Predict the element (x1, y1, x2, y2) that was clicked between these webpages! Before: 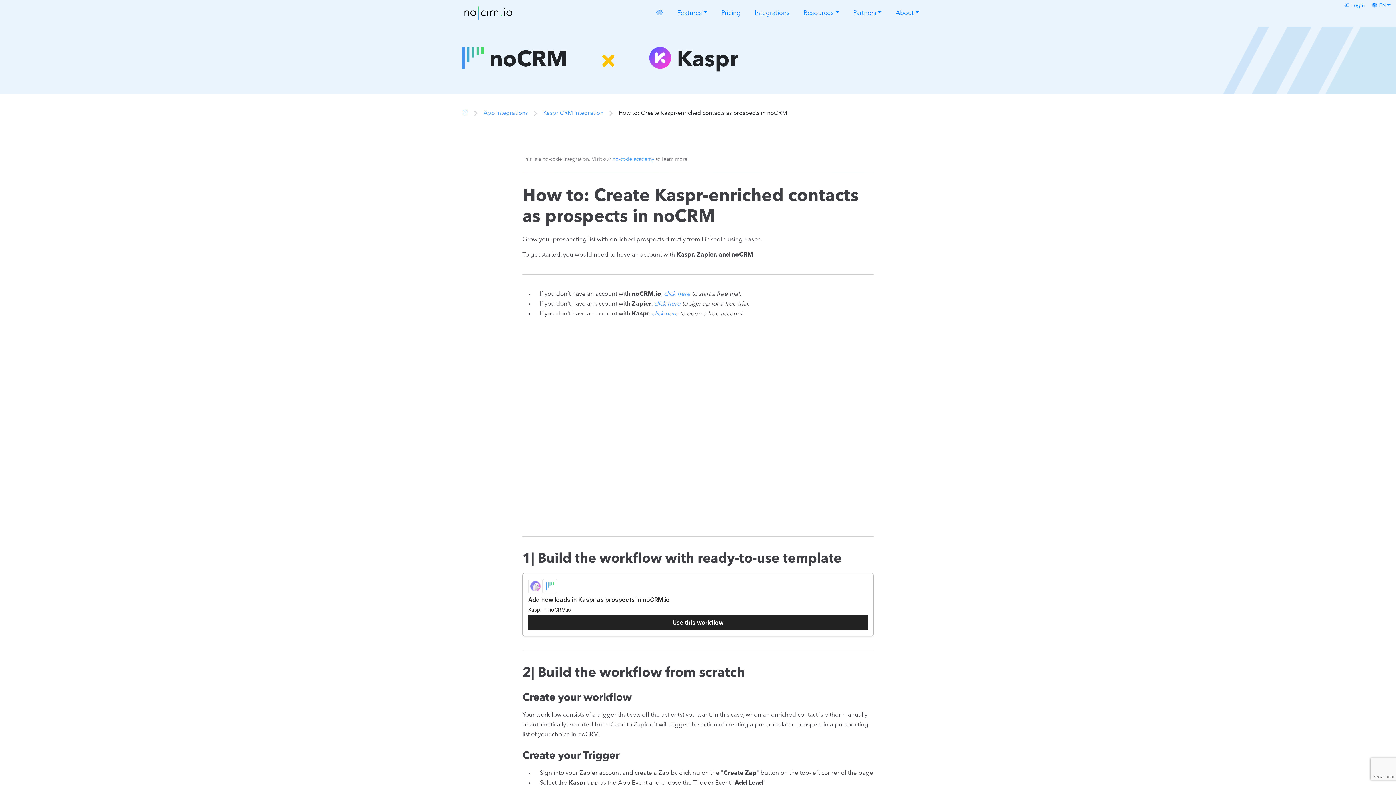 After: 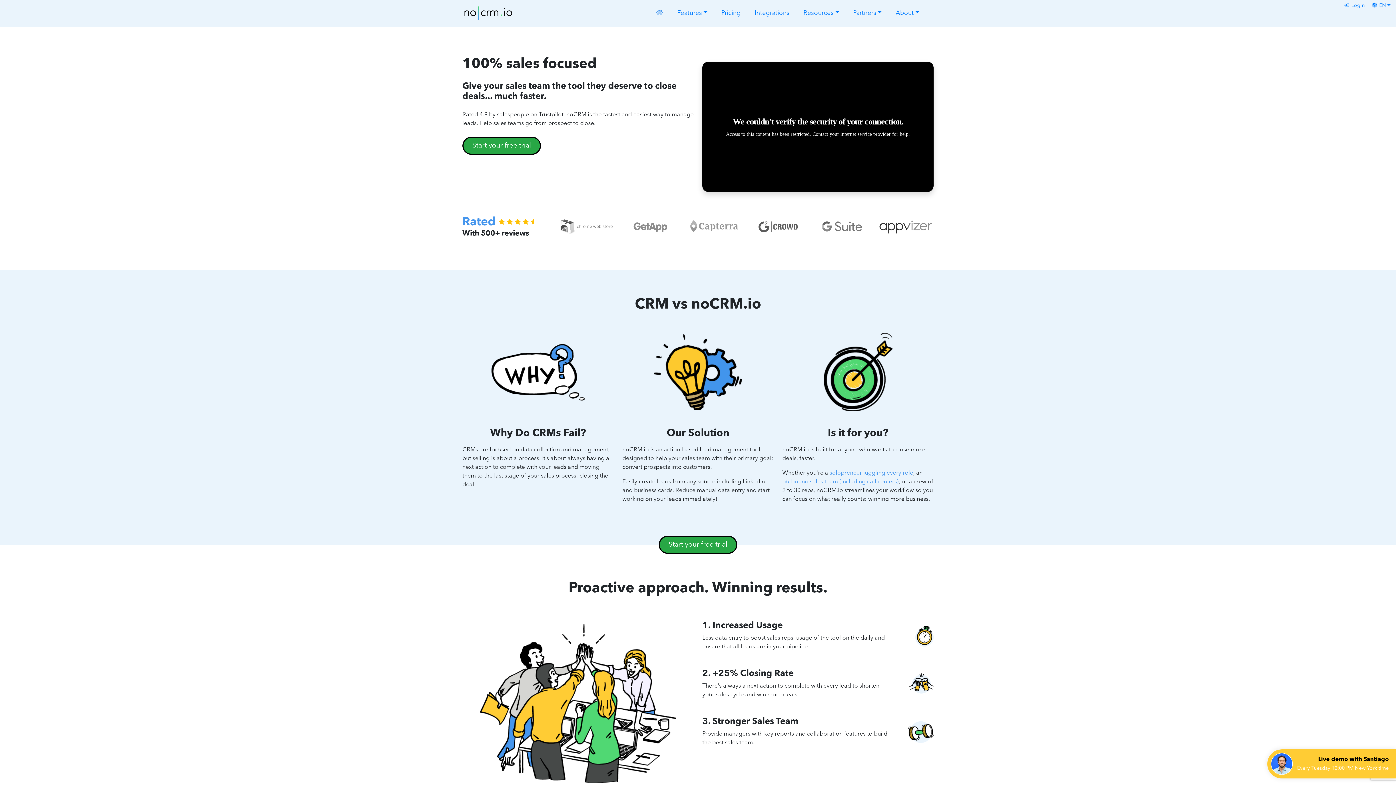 Action: bbox: (652, 5, 666, 21)